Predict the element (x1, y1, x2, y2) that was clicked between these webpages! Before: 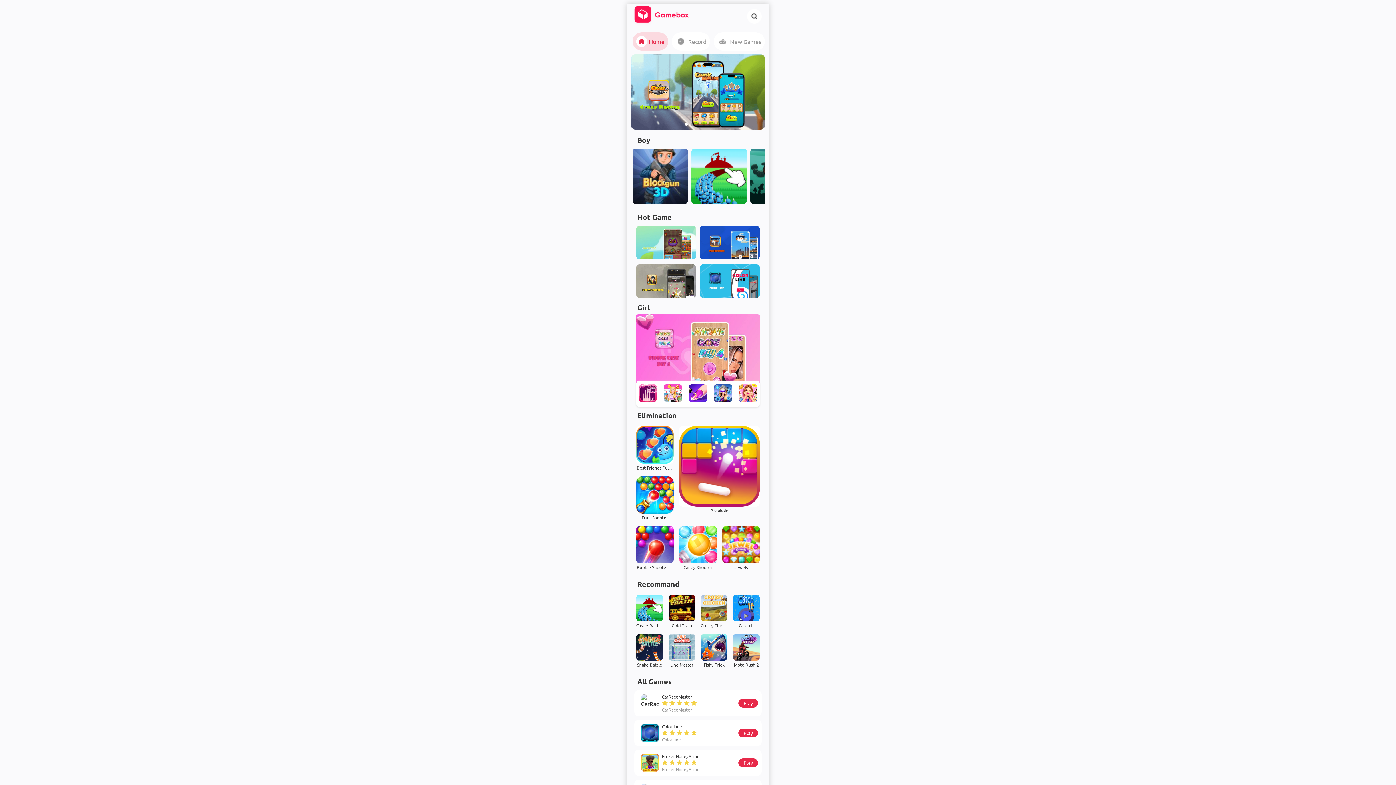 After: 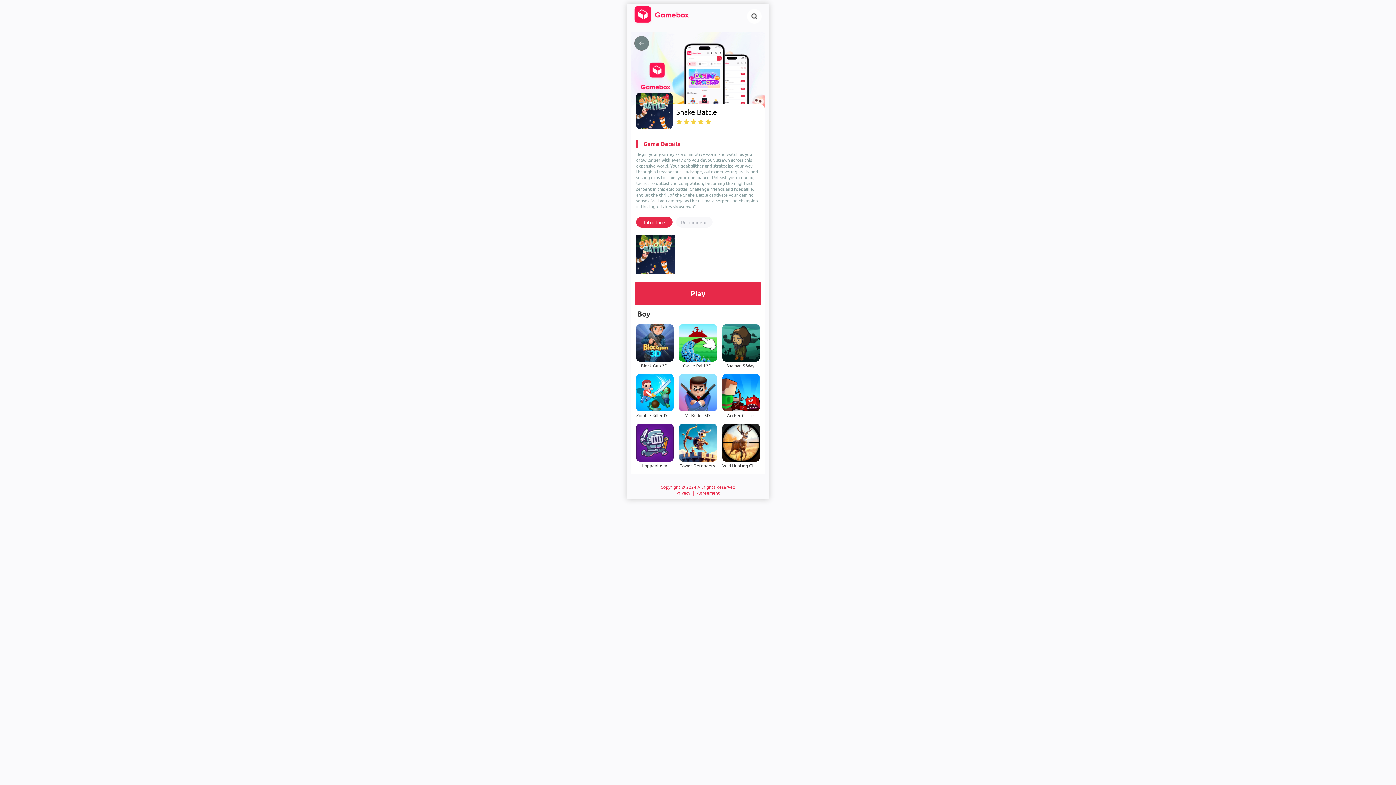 Action: bbox: (636, 634, 663, 667) label: Snake Battle